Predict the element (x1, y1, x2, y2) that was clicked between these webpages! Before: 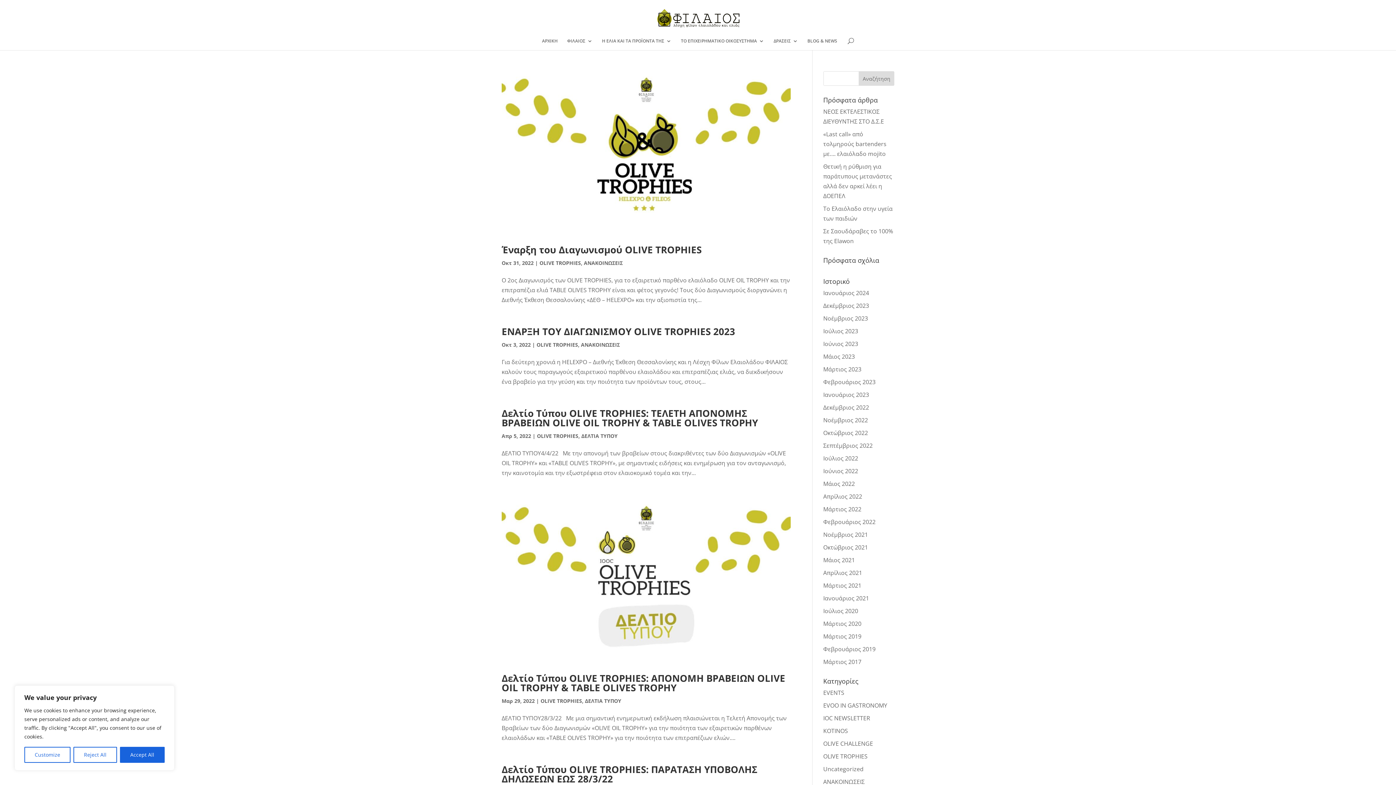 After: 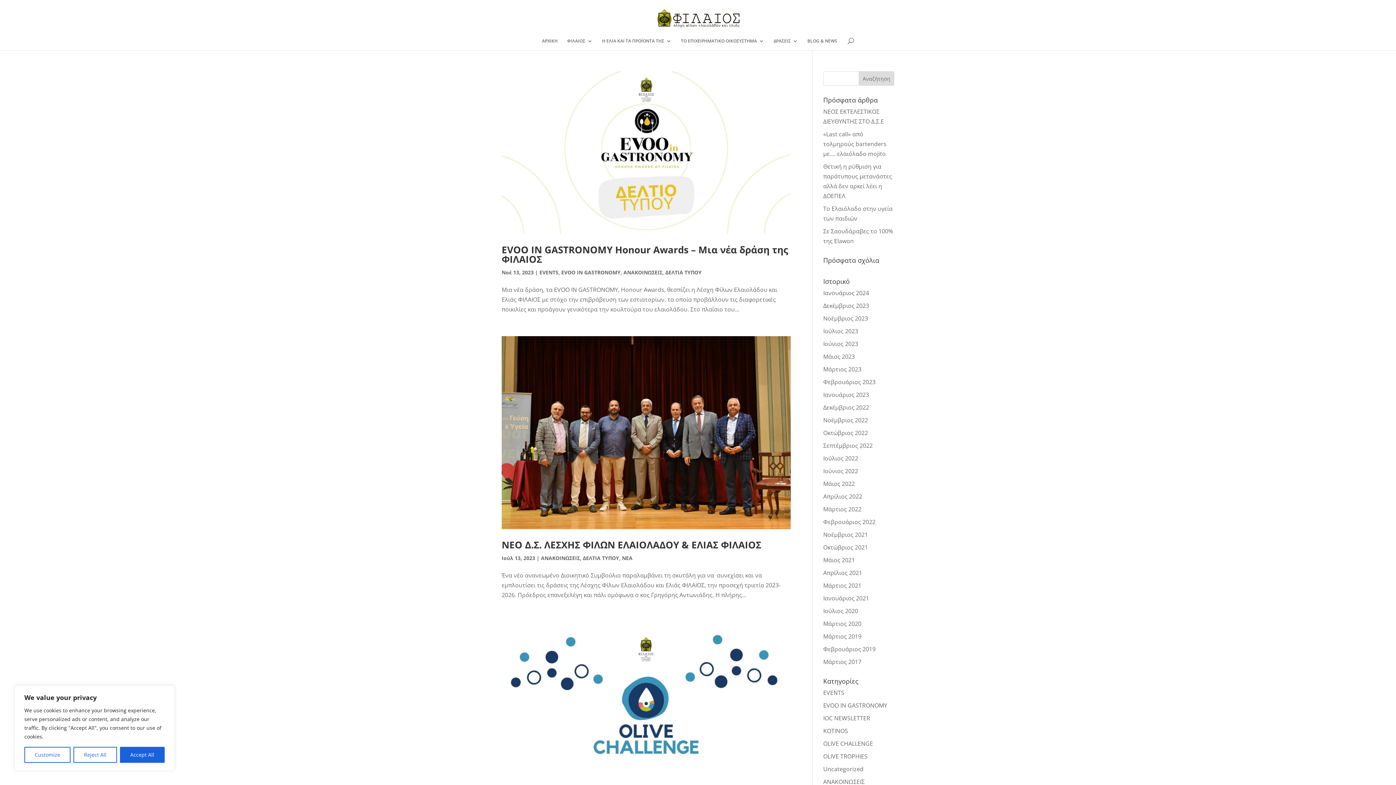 Action: label: ΑΝΑΚΟΙΝΩΣΕΙΣ bbox: (581, 341, 620, 348)